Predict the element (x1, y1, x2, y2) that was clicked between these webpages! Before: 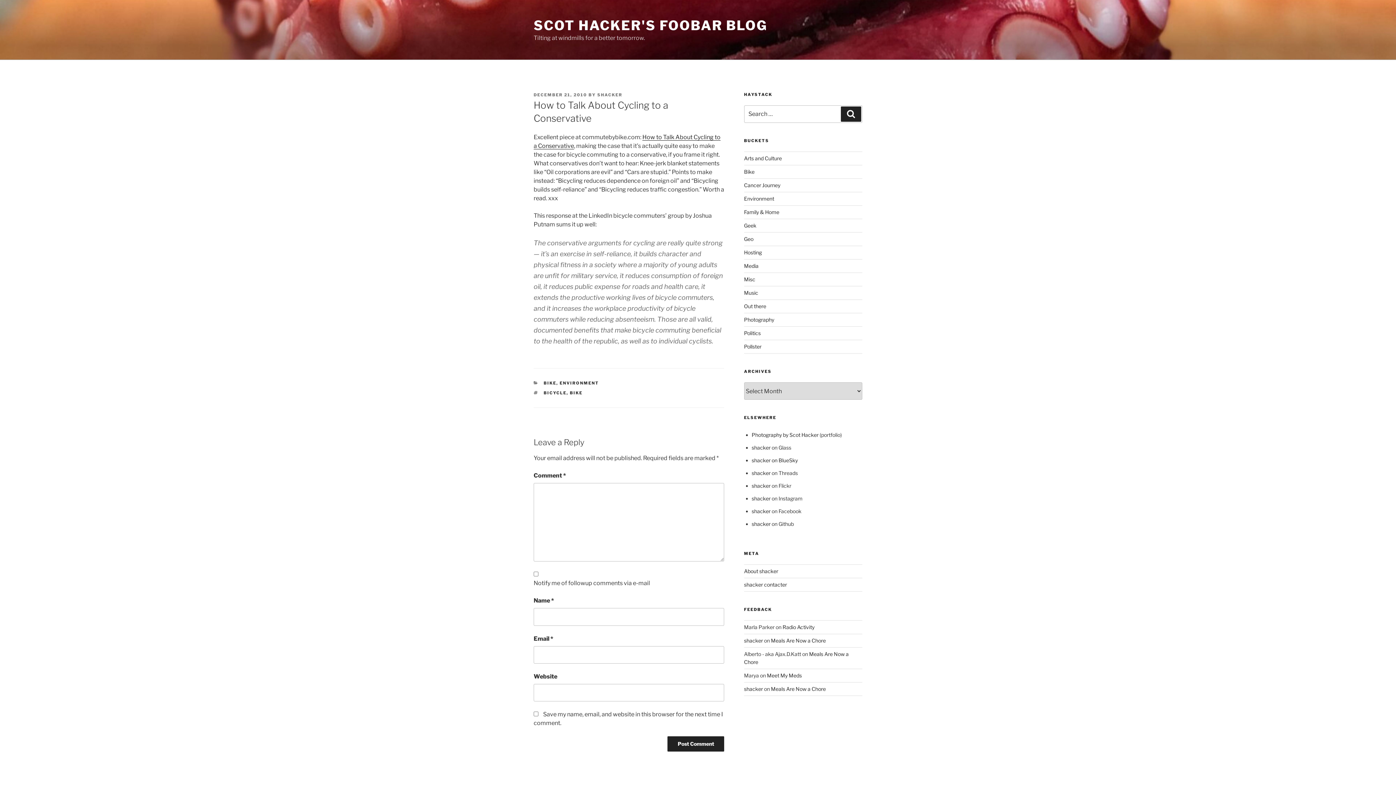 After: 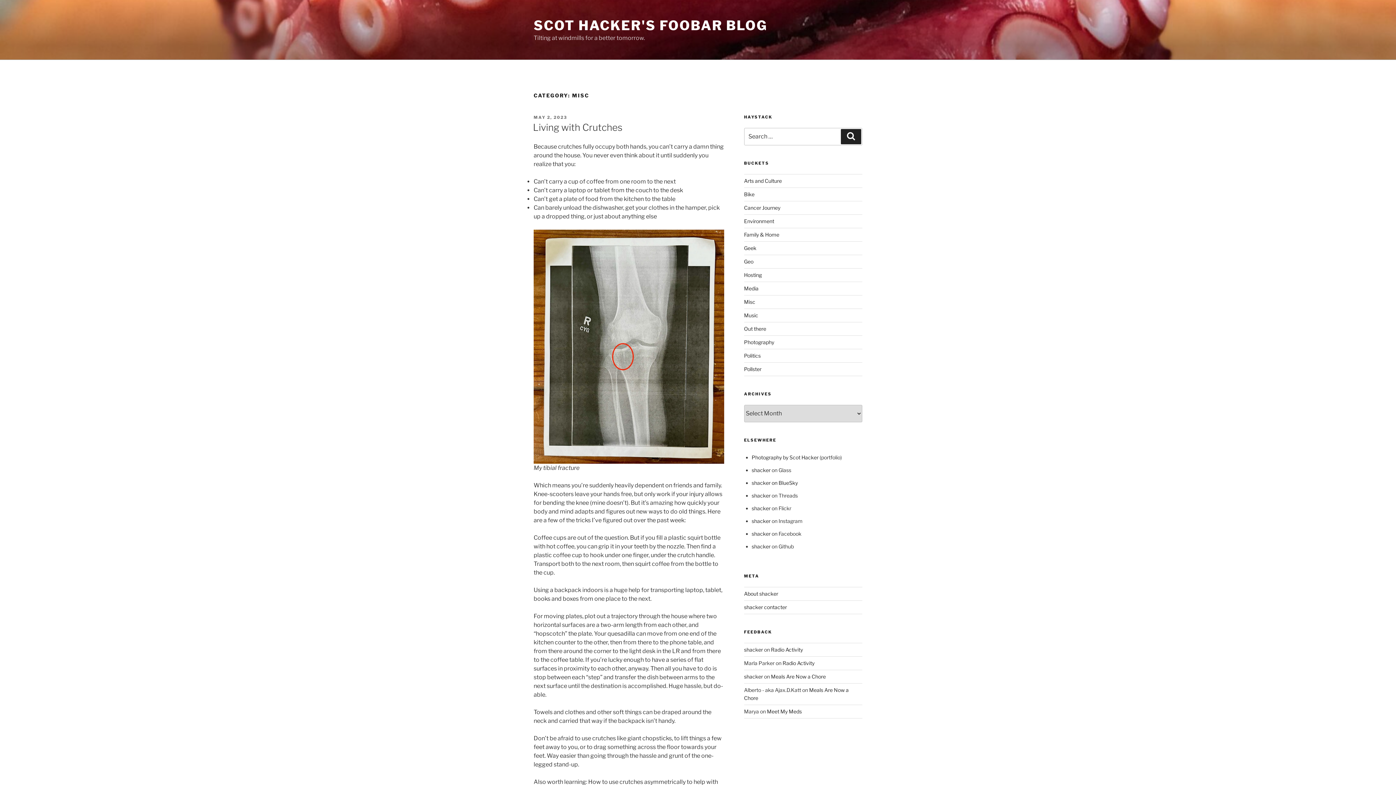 Action: label: Misc bbox: (744, 276, 755, 282)